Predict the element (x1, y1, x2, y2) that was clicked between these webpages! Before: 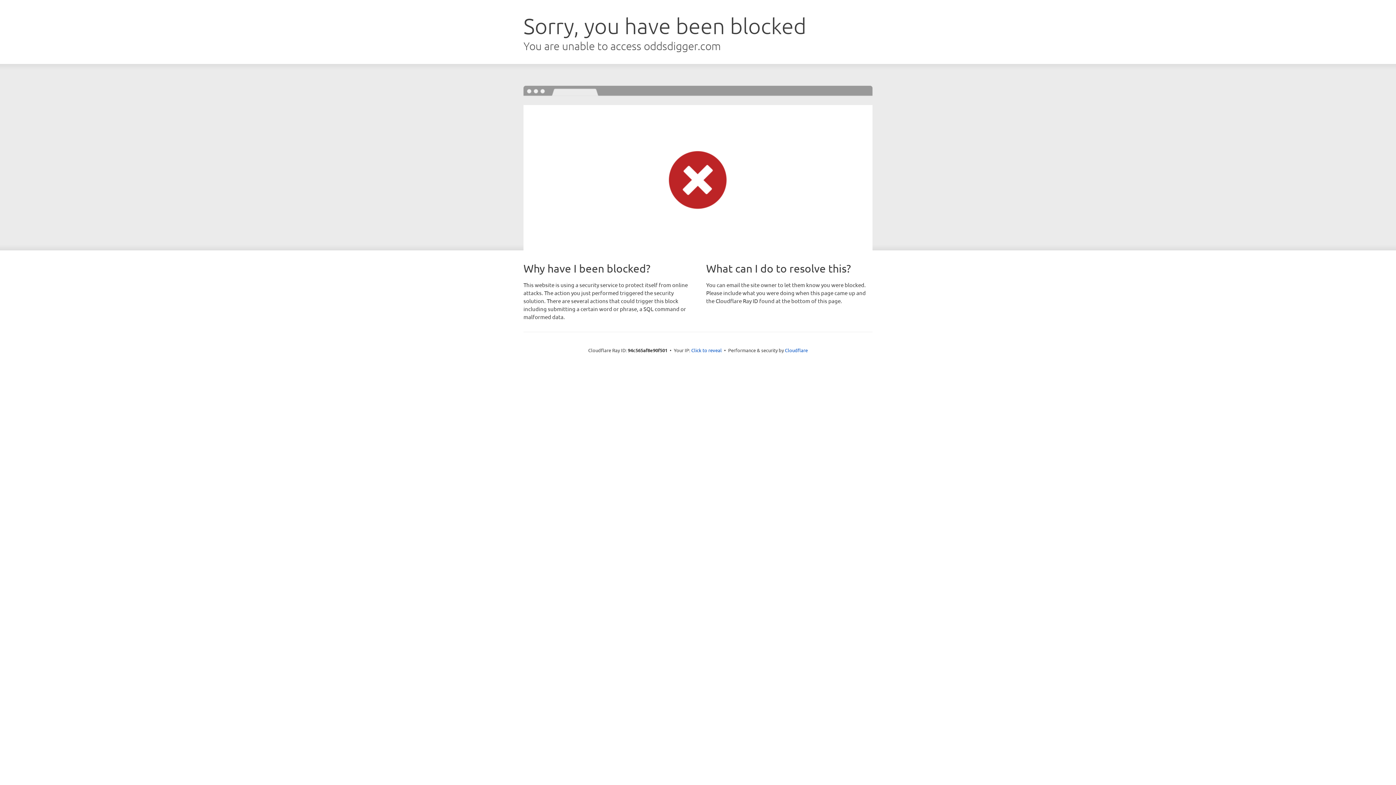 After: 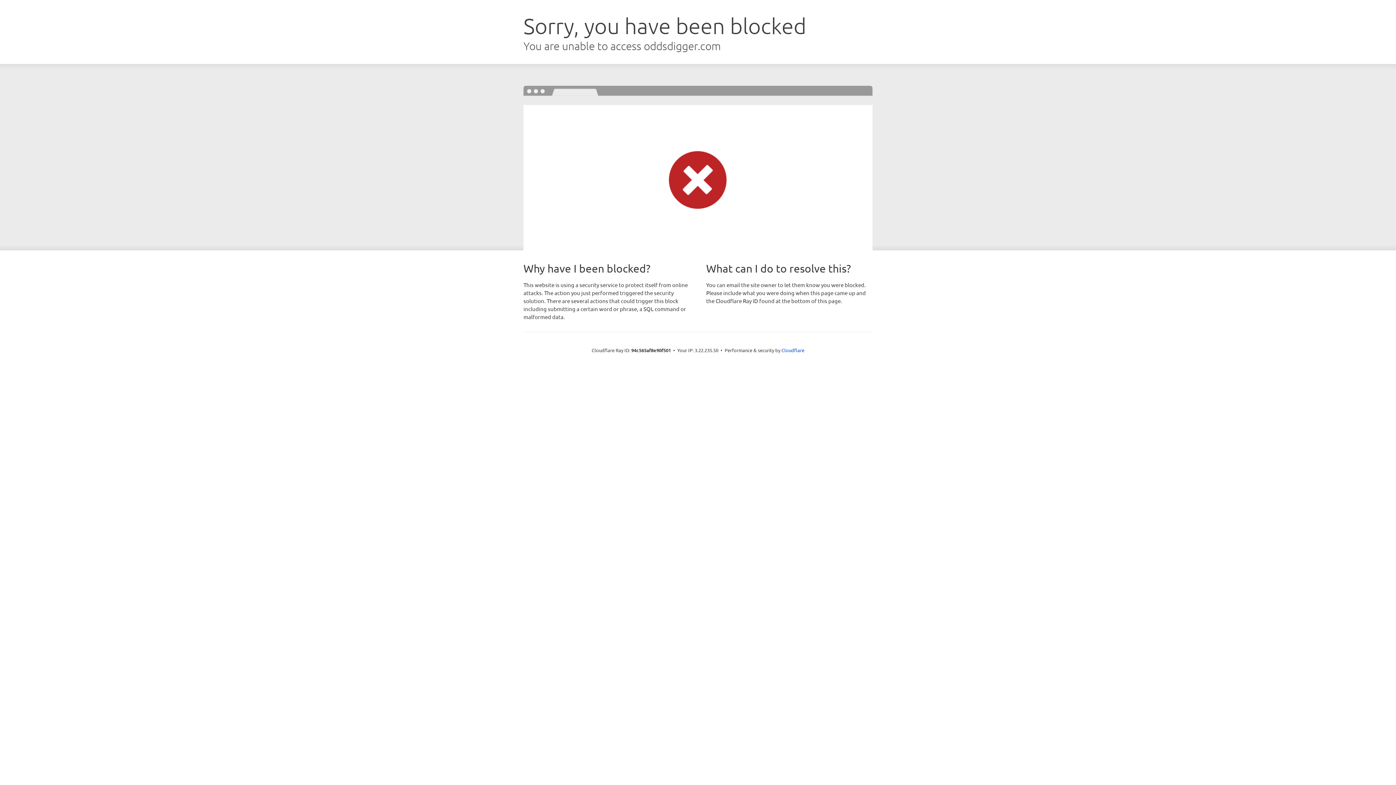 Action: label: Click to reveal bbox: (691, 346, 722, 353)